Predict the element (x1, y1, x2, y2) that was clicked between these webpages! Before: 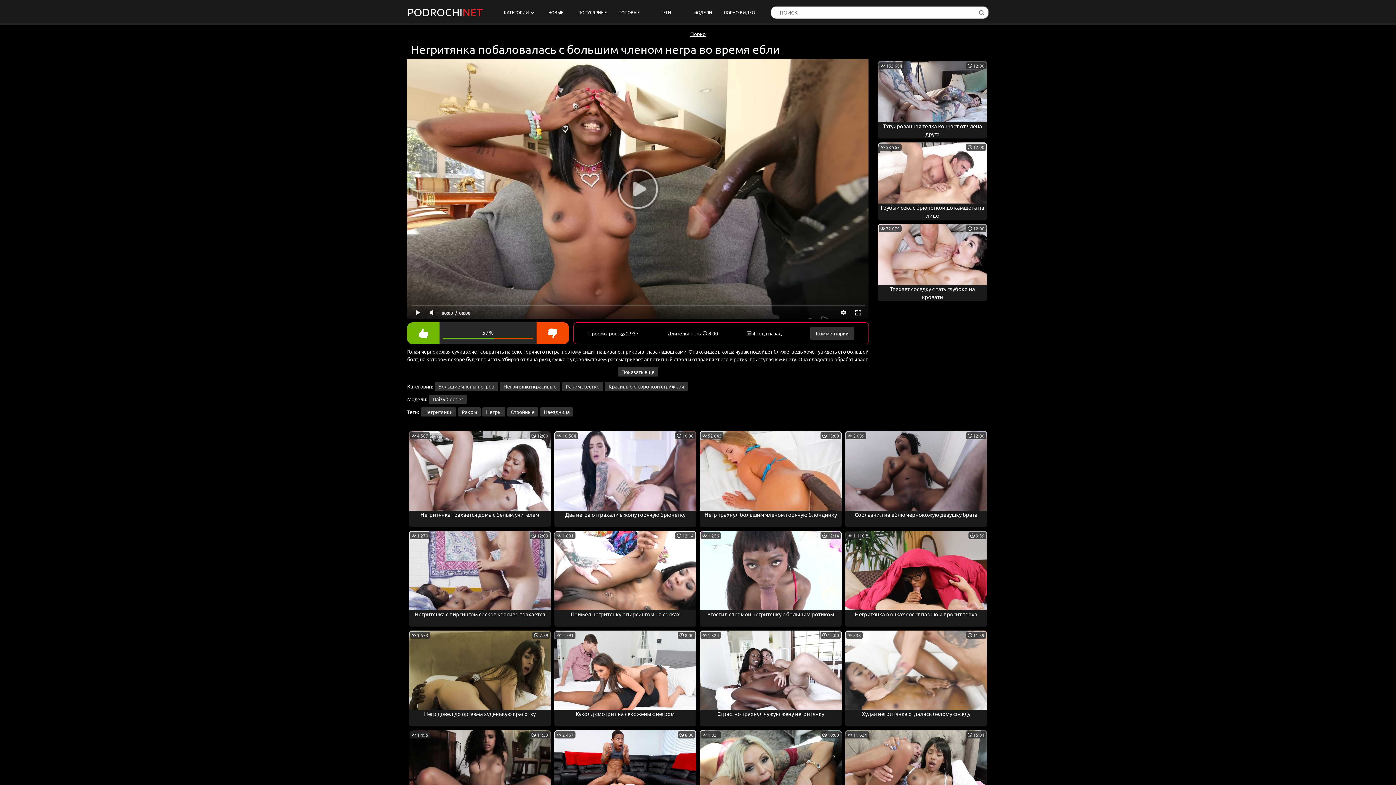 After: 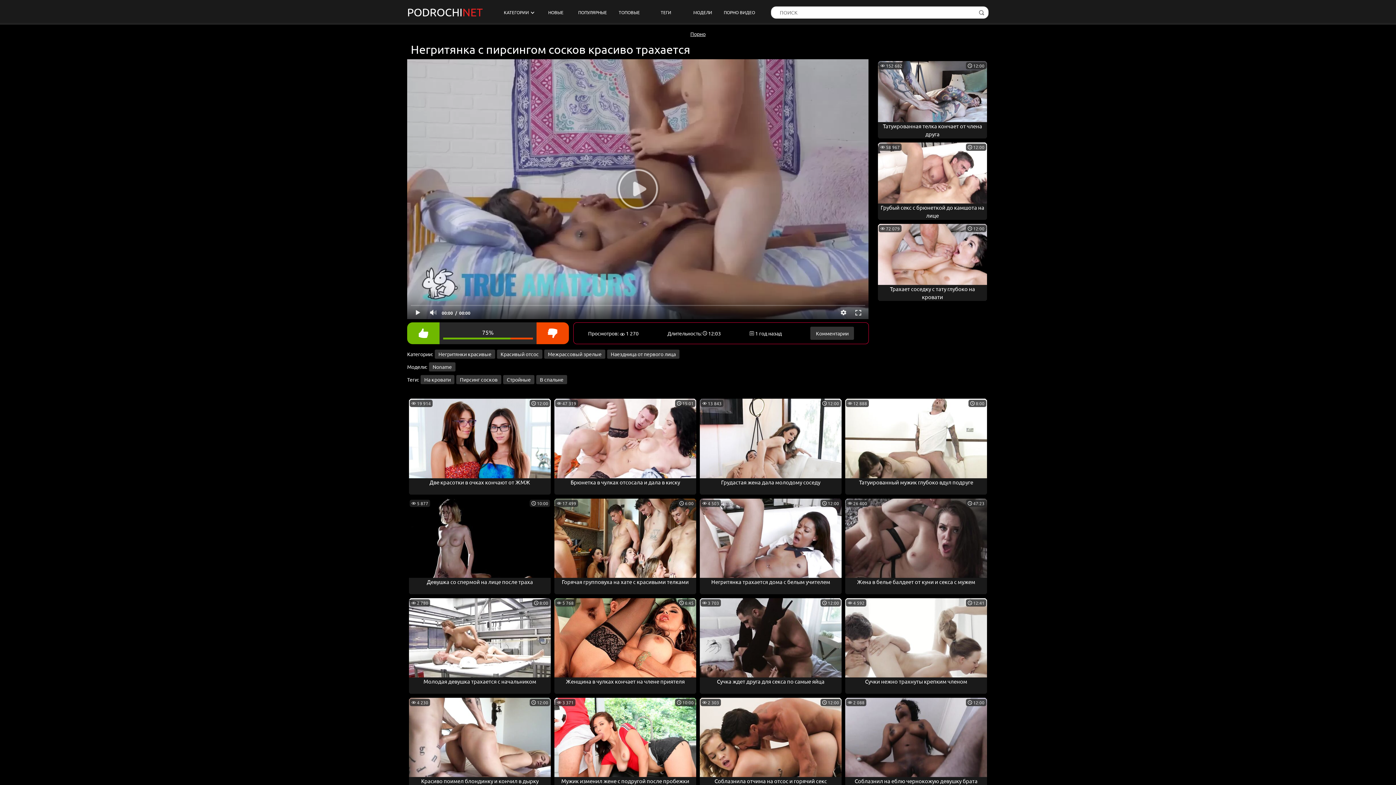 Action: bbox: (409, 610, 550, 626) label: Негритянка с пирсингом сосков красиво трахается